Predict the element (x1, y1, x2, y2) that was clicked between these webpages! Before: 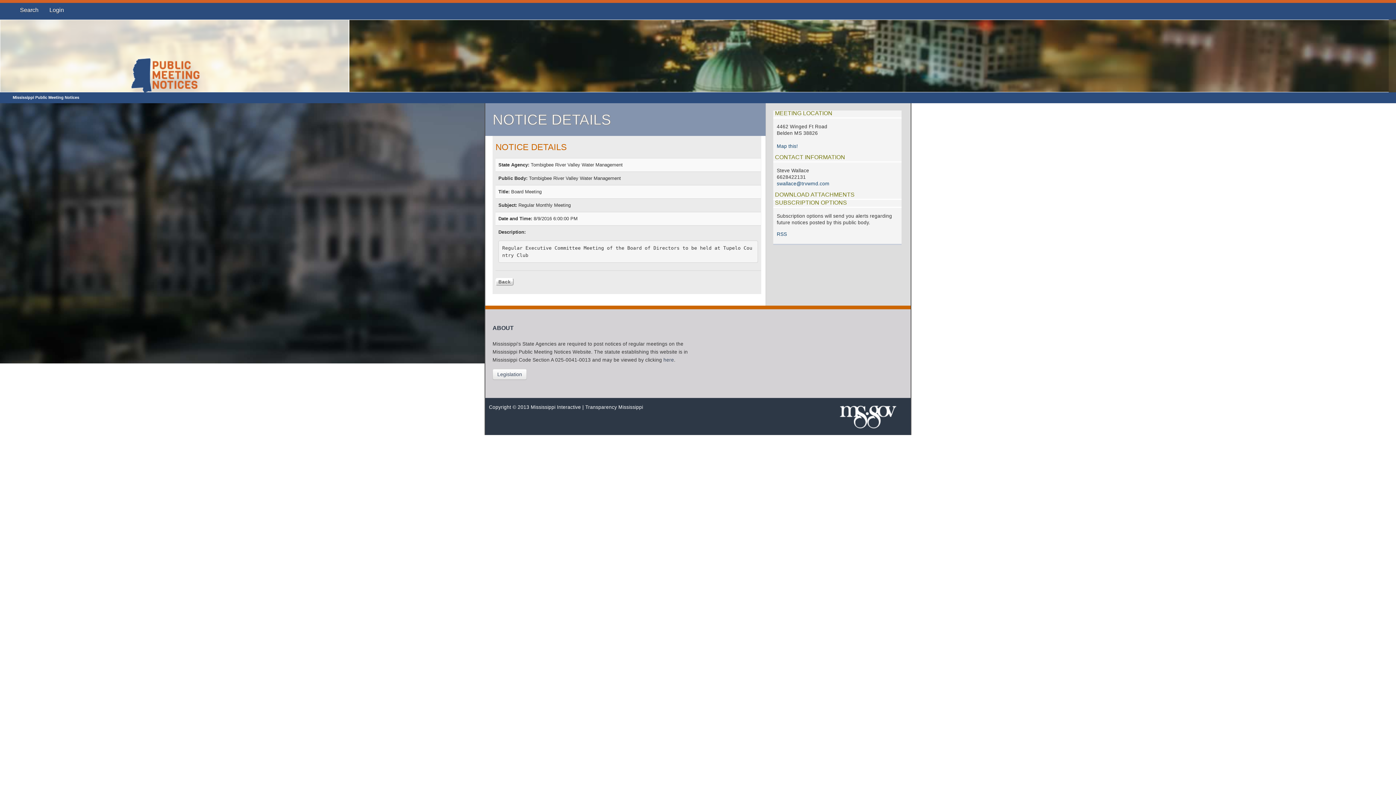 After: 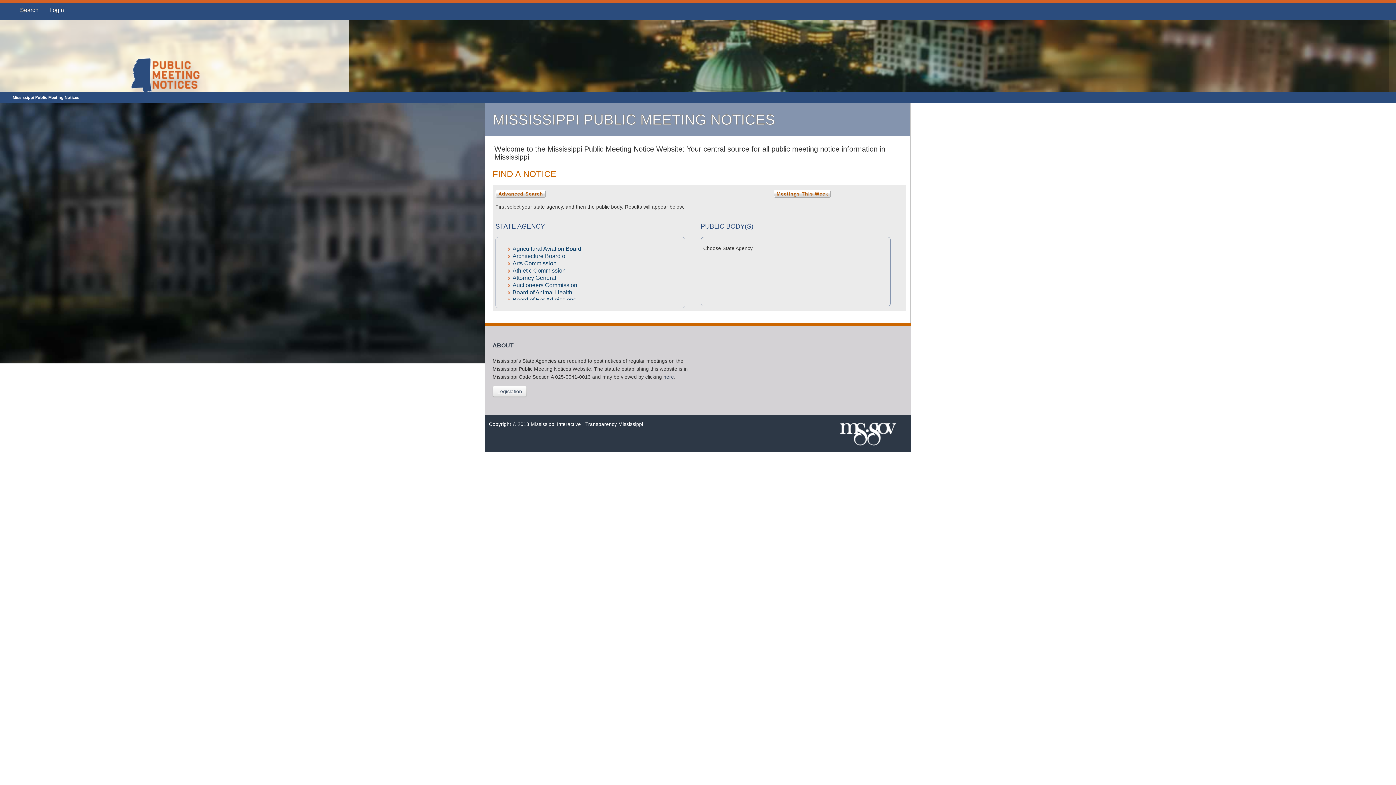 Action: bbox: (12, 95, 79, 99) label: Mississippi Public Meeting Notices